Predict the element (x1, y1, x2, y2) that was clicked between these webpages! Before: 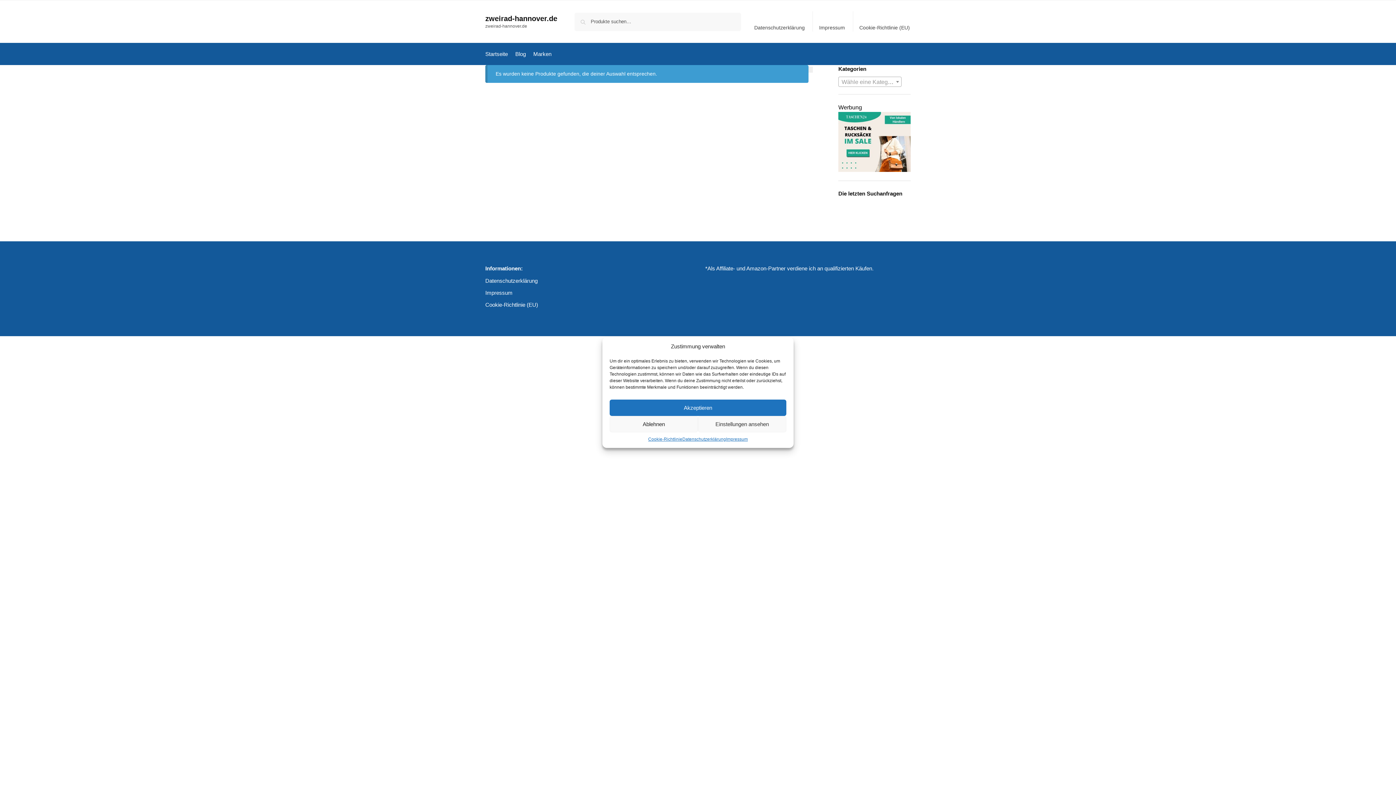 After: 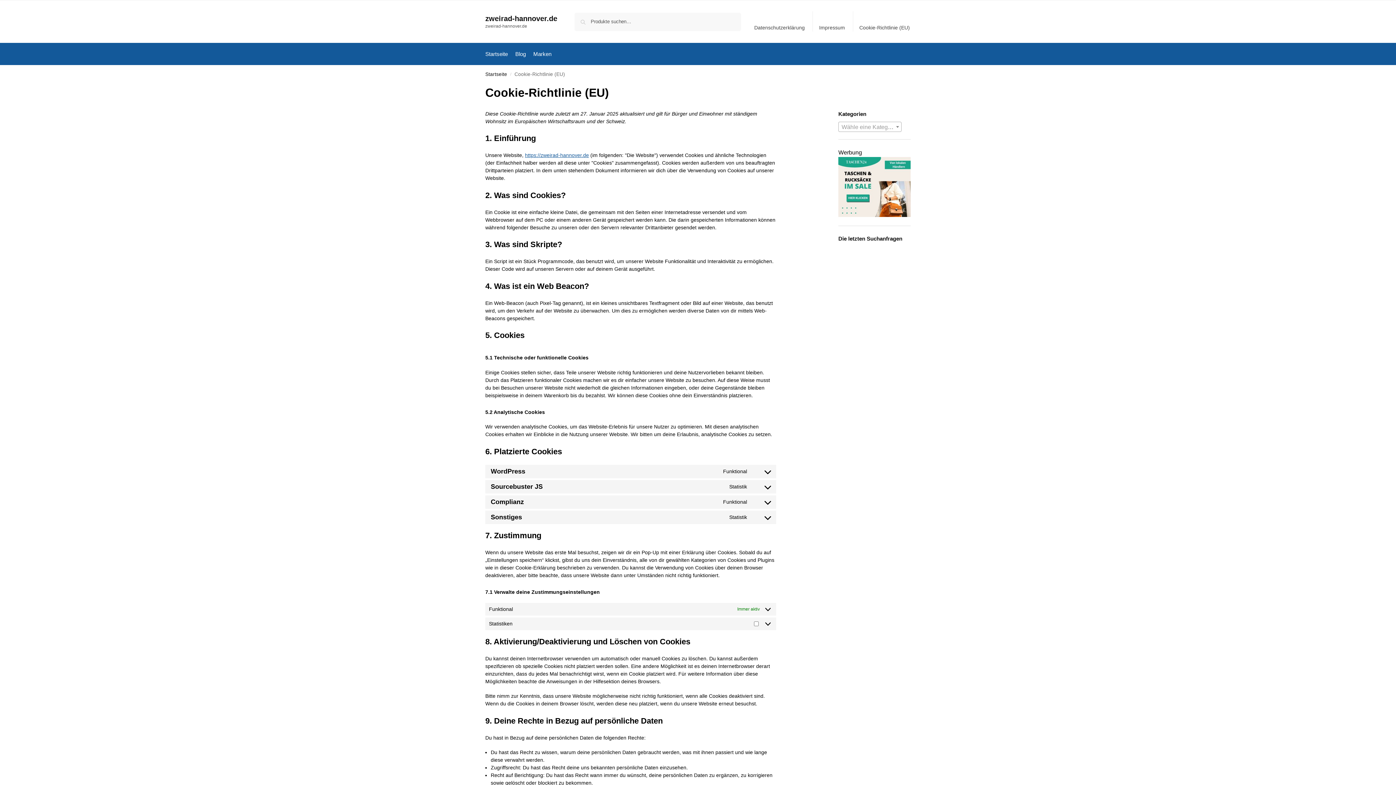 Action: bbox: (648, 436, 682, 442) label: Cookie-Richtlinie